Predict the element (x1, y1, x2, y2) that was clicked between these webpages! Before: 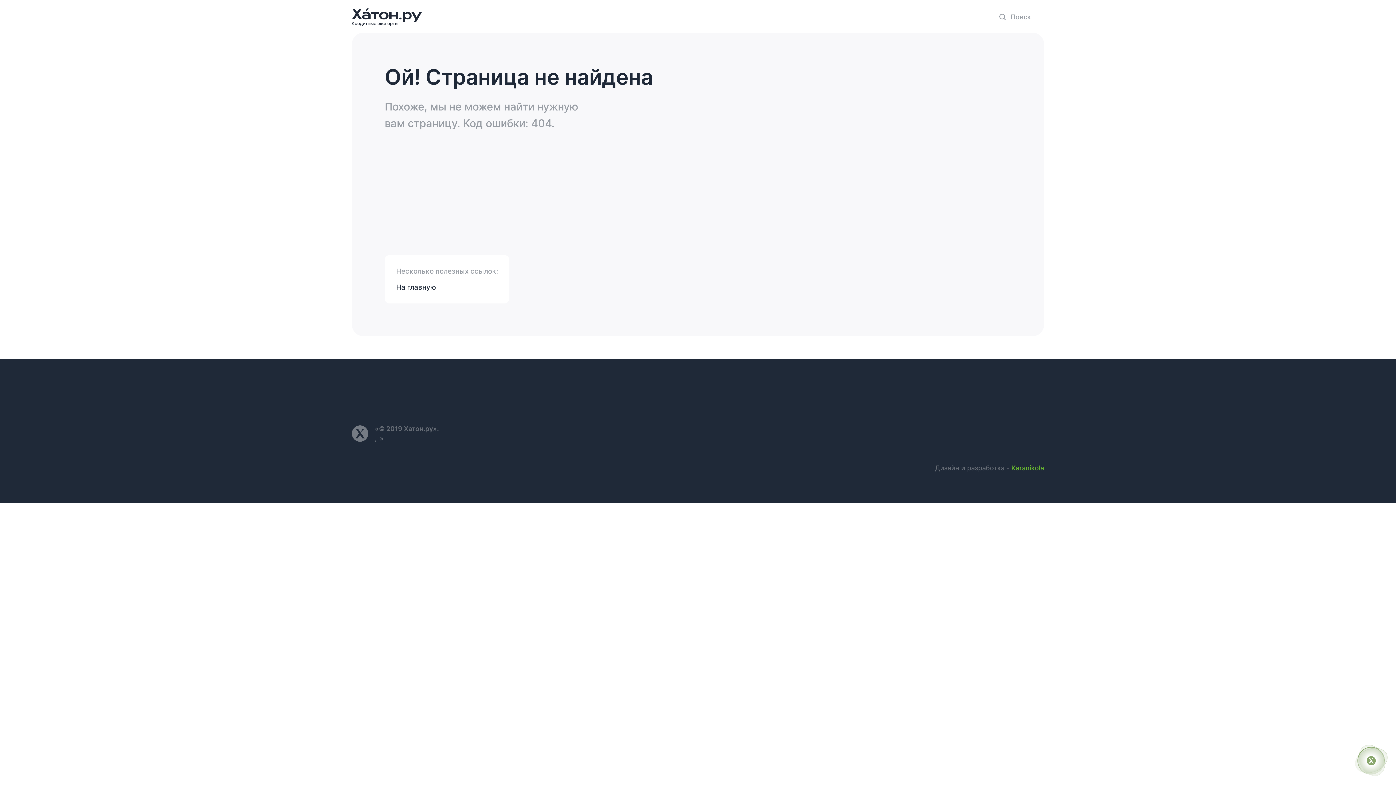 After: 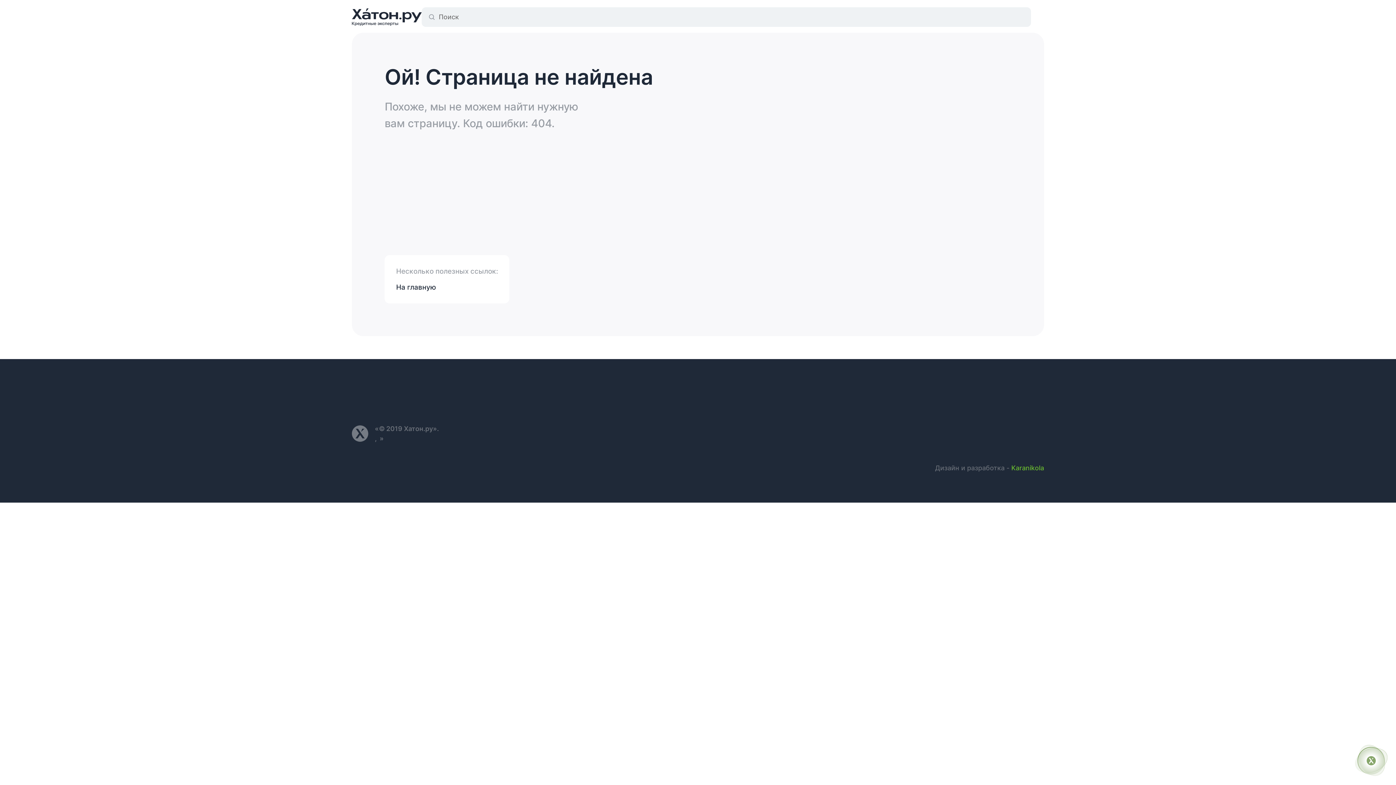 Action: bbox: (999, 8, 1031, 25) label: Поиск